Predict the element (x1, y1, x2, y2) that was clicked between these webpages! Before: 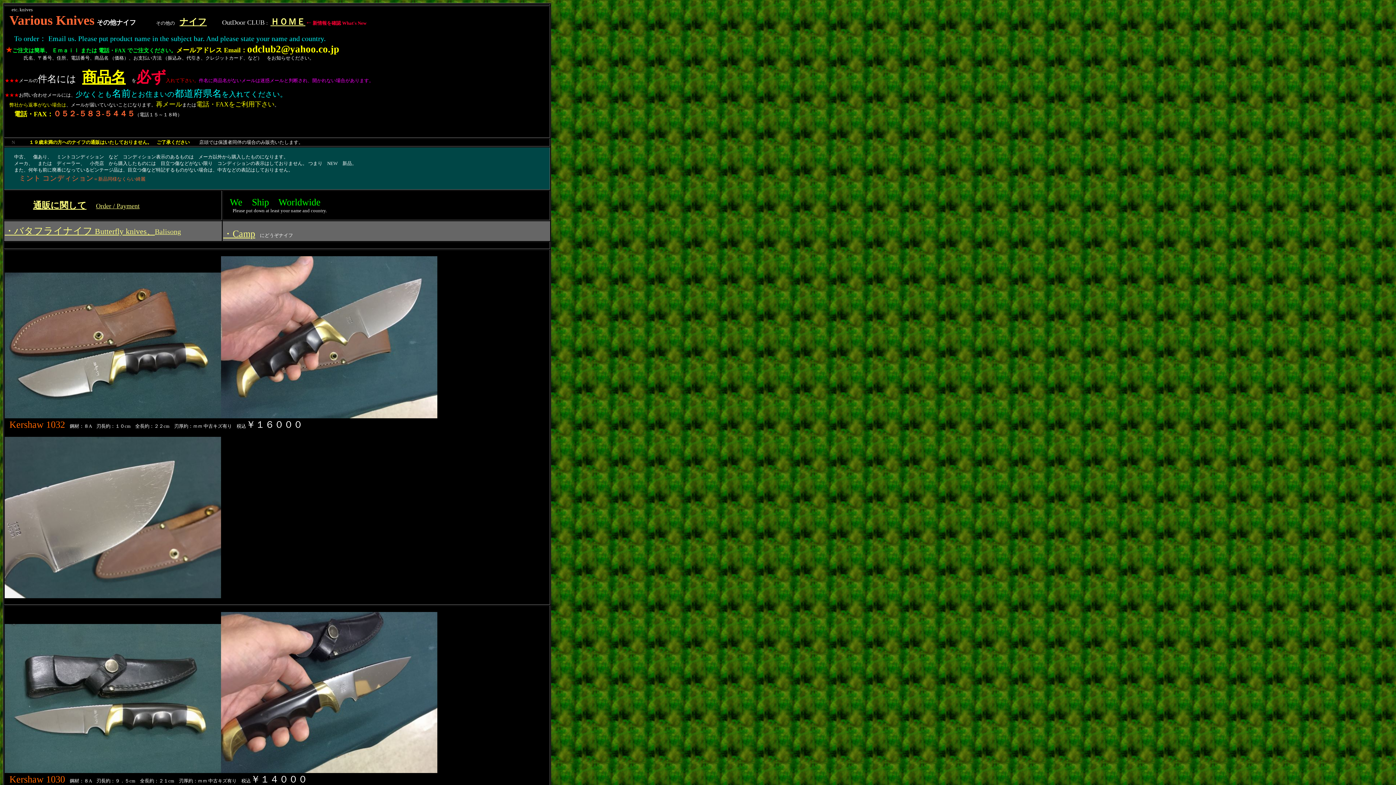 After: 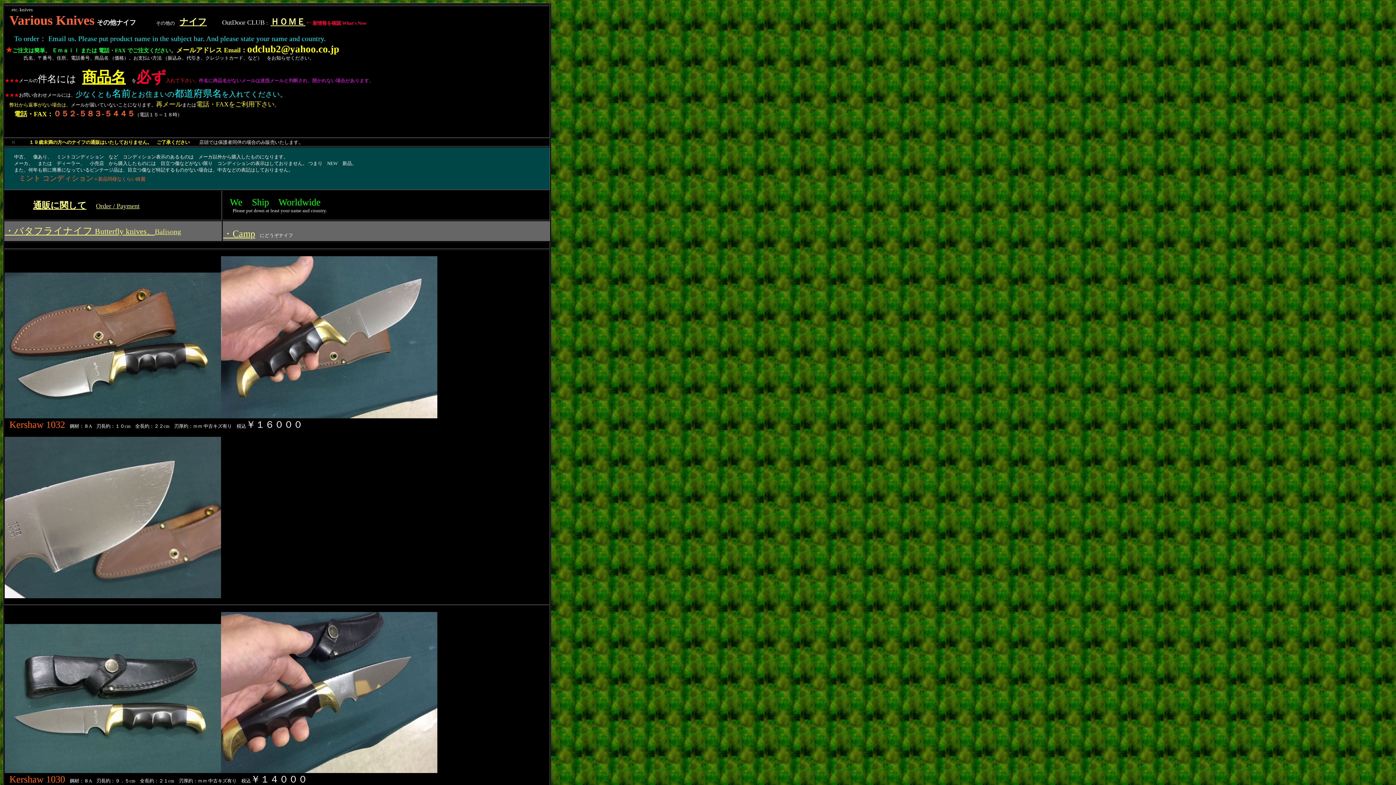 Action: bbox: (96, 202, 139, 209) label: Order / Payment